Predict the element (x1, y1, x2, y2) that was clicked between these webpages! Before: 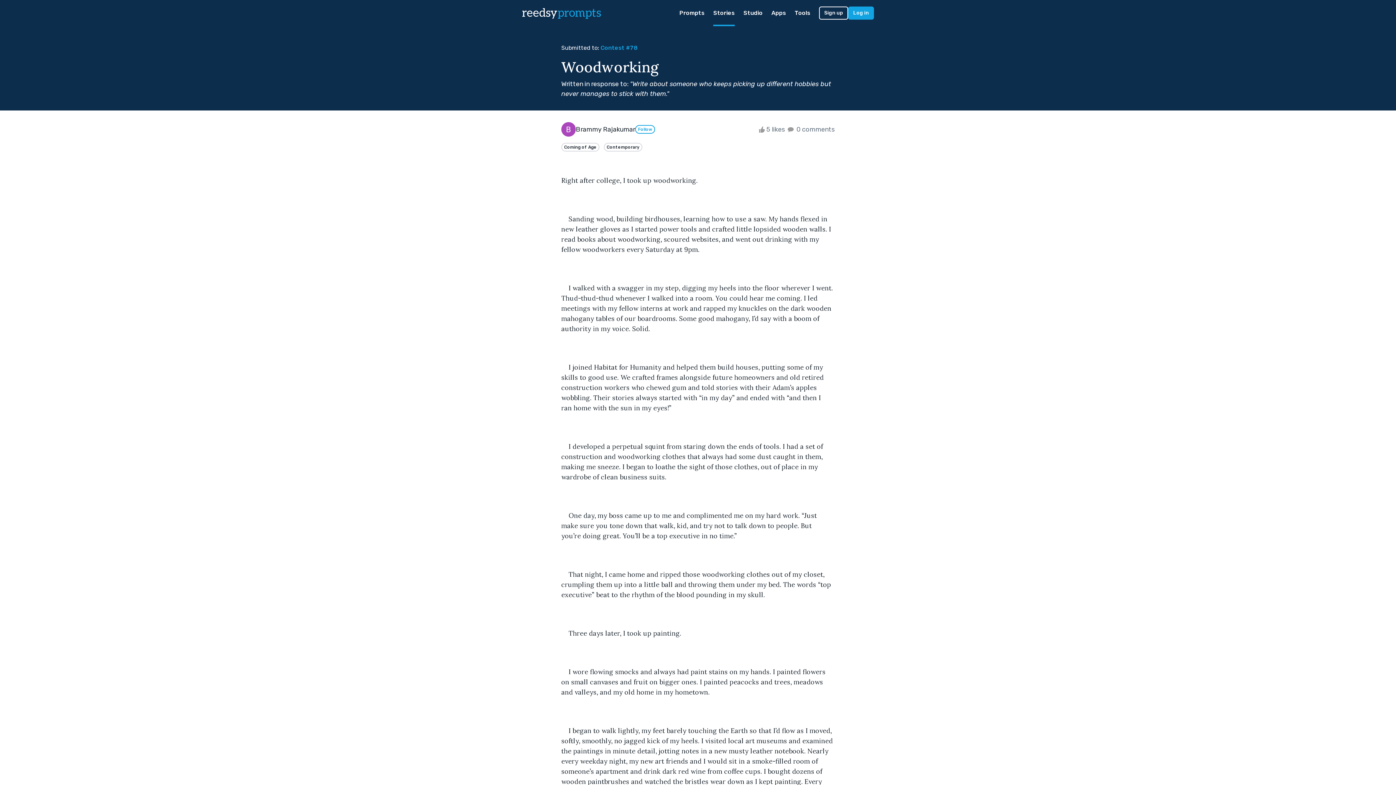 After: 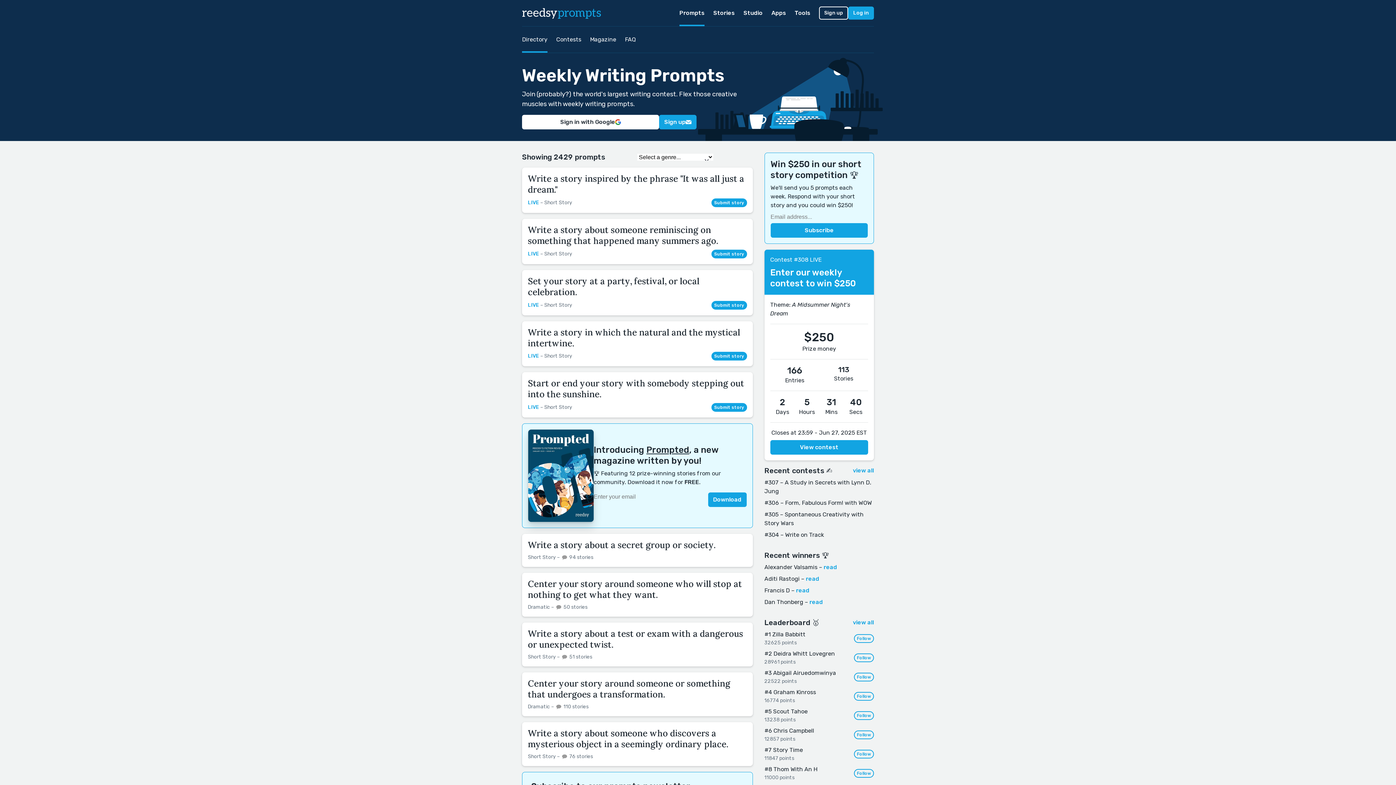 Action: label: reedsy logo bbox: (522, 4, 601, 21)